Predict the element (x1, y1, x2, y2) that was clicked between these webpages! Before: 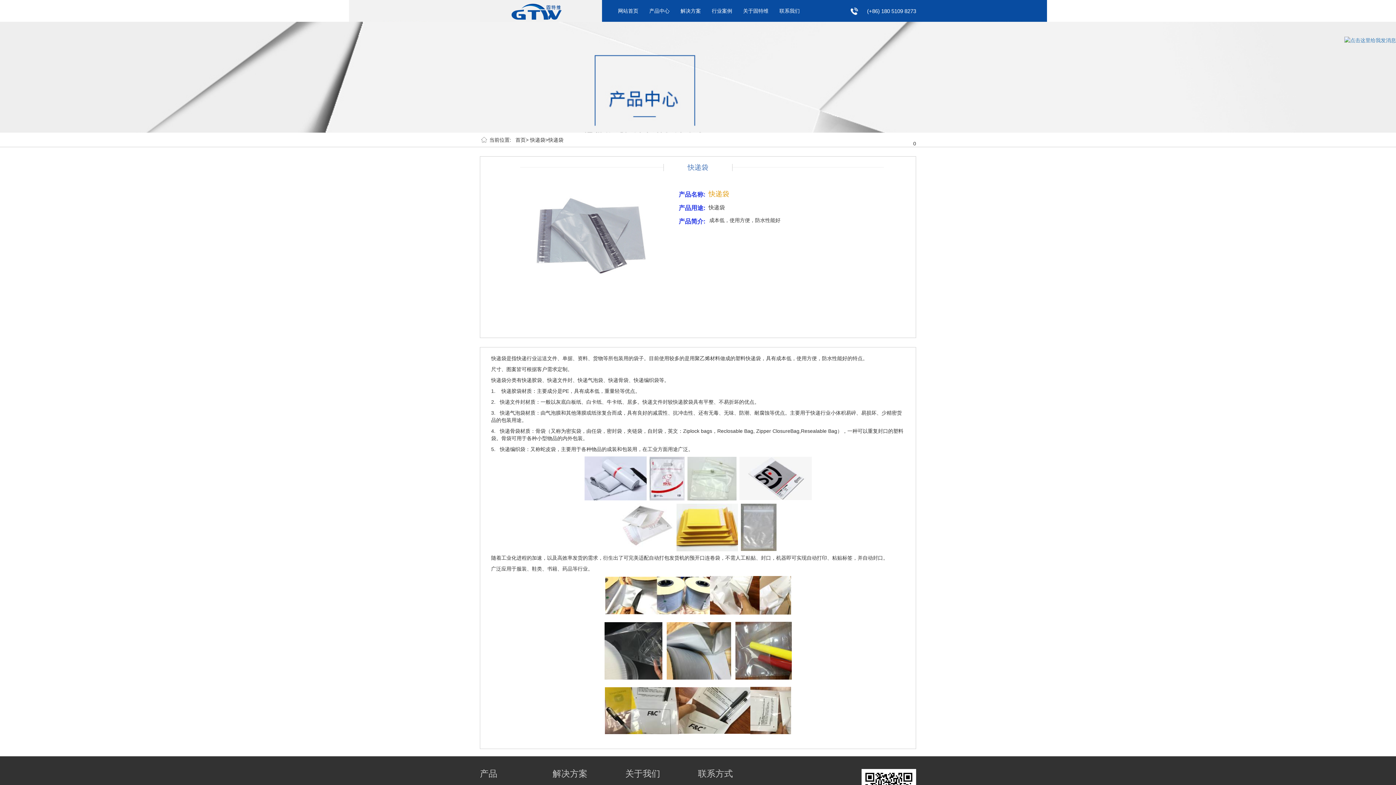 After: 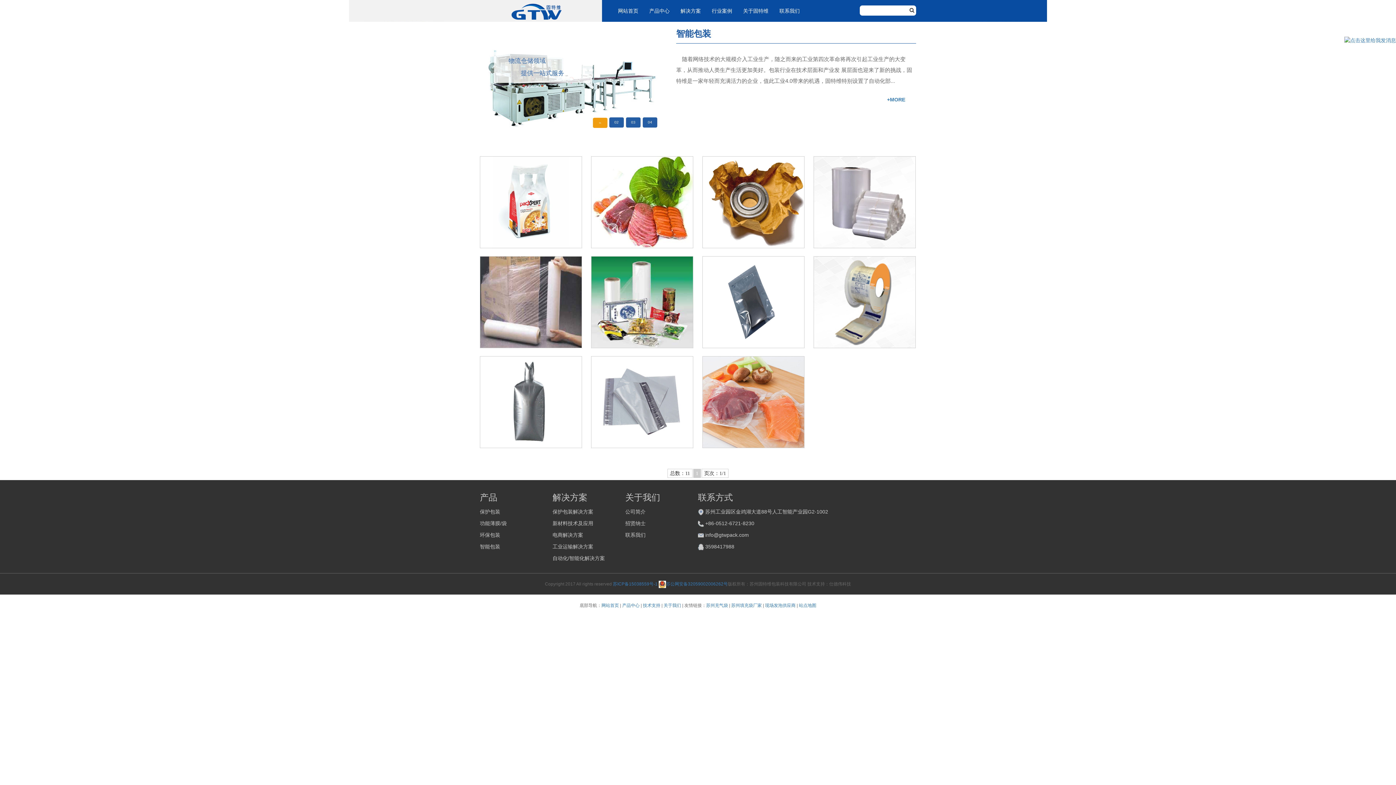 Action: bbox: (669, 0, 701, 21) label: 解决方案